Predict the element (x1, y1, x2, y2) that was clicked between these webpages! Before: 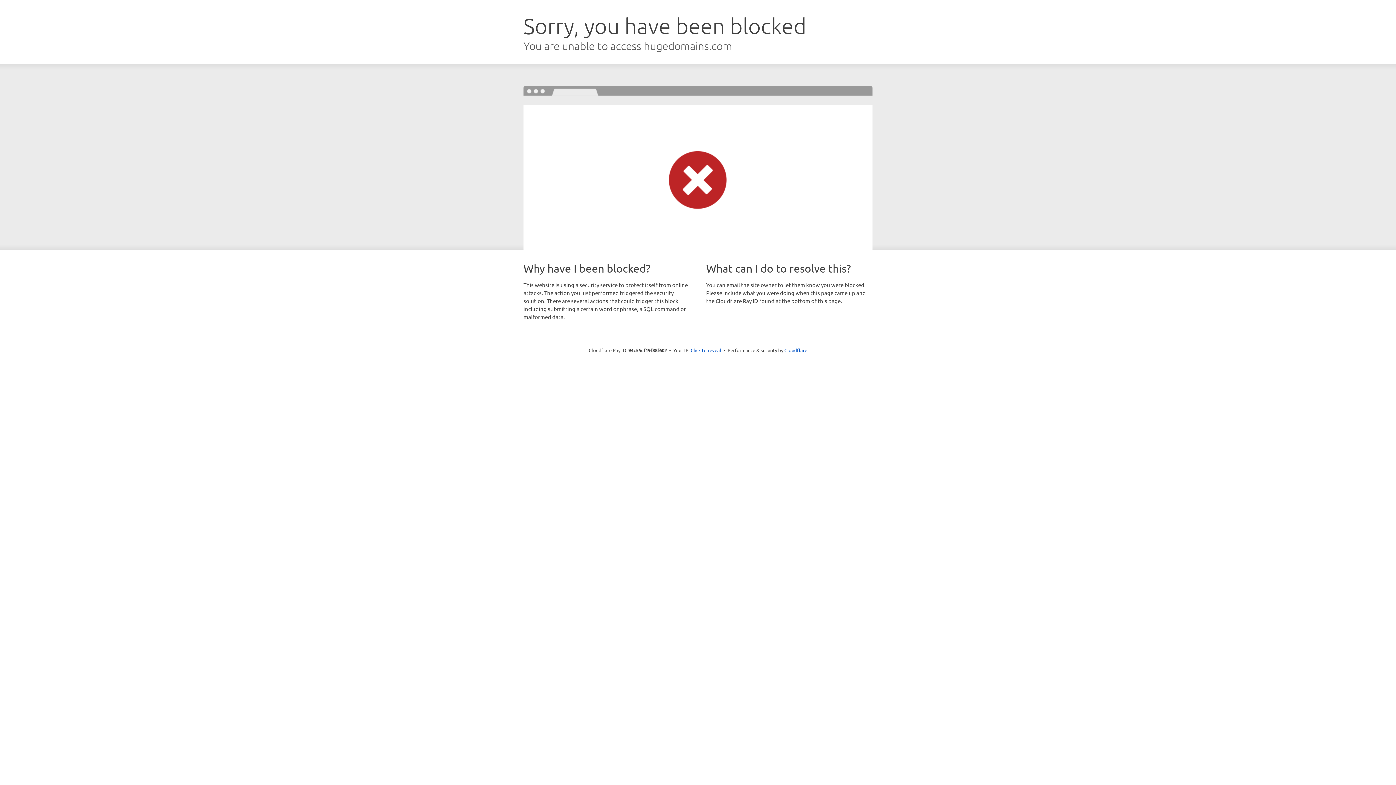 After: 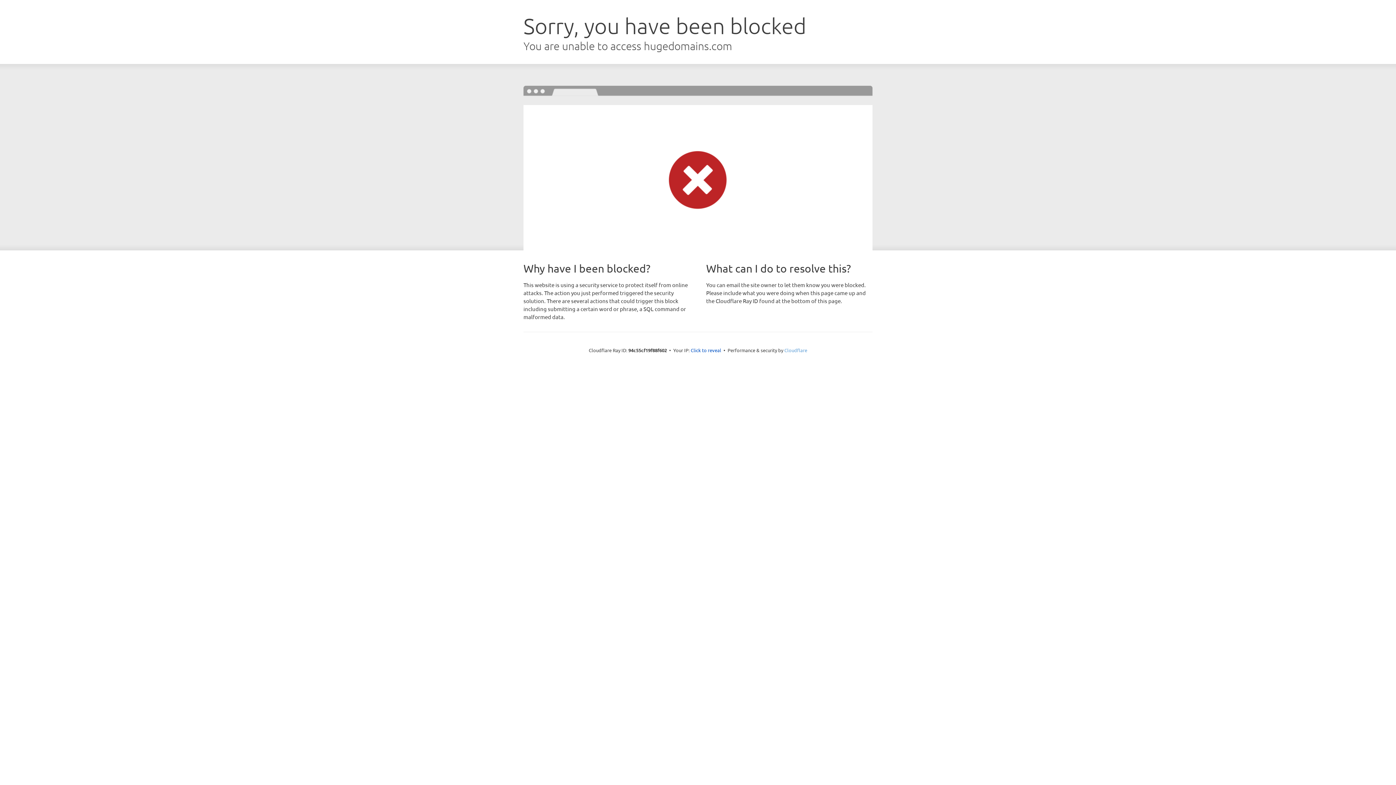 Action: label: Cloudflare bbox: (784, 347, 807, 353)